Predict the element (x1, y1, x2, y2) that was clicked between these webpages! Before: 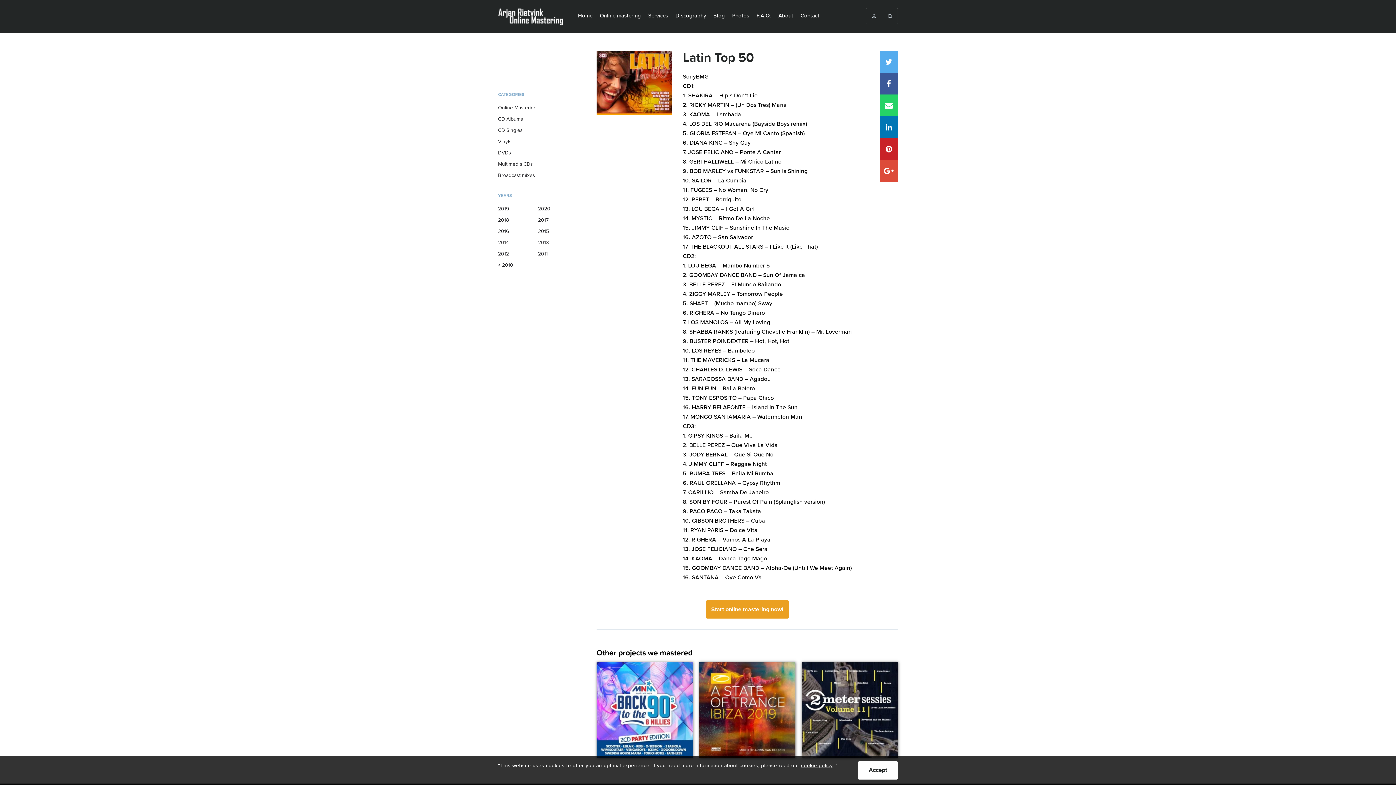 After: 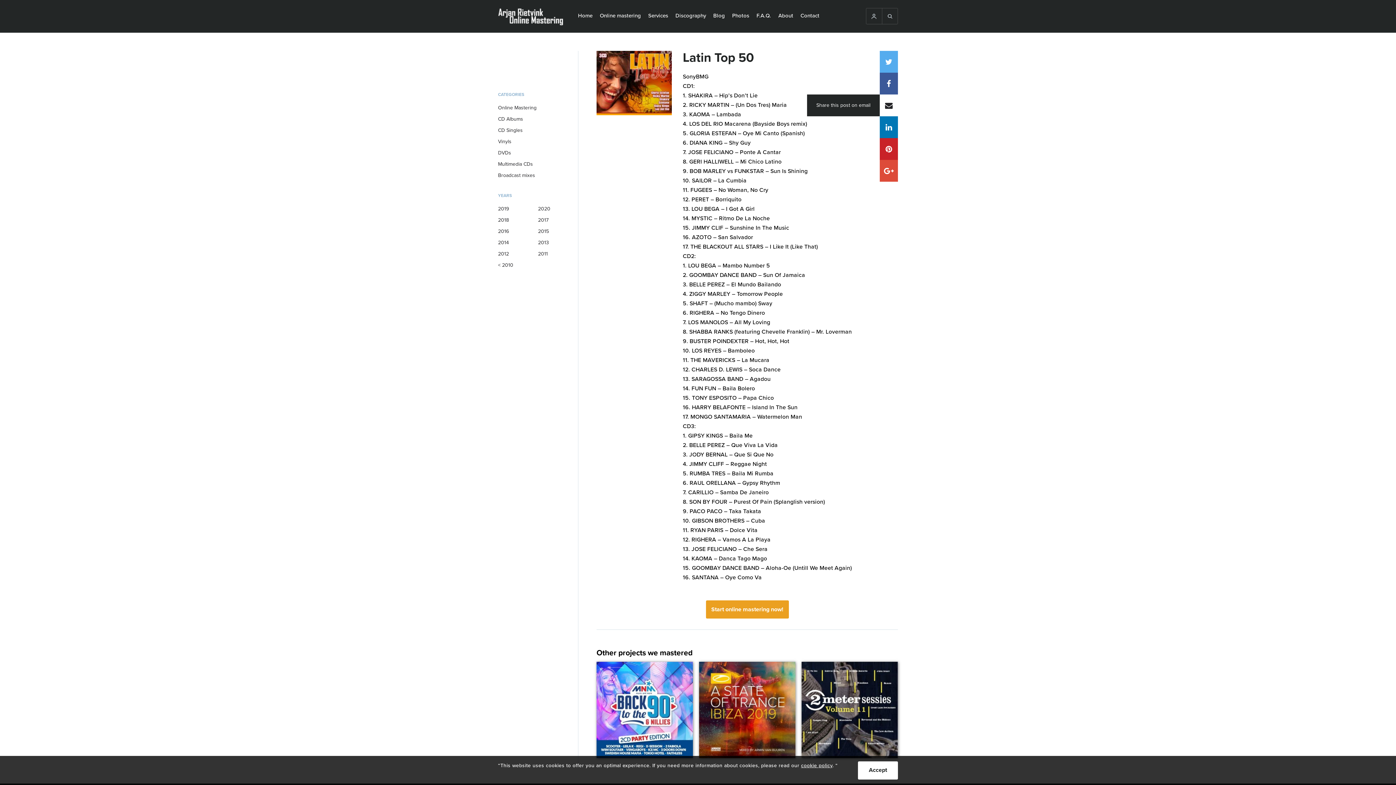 Action: bbox: (880, 94, 898, 116)